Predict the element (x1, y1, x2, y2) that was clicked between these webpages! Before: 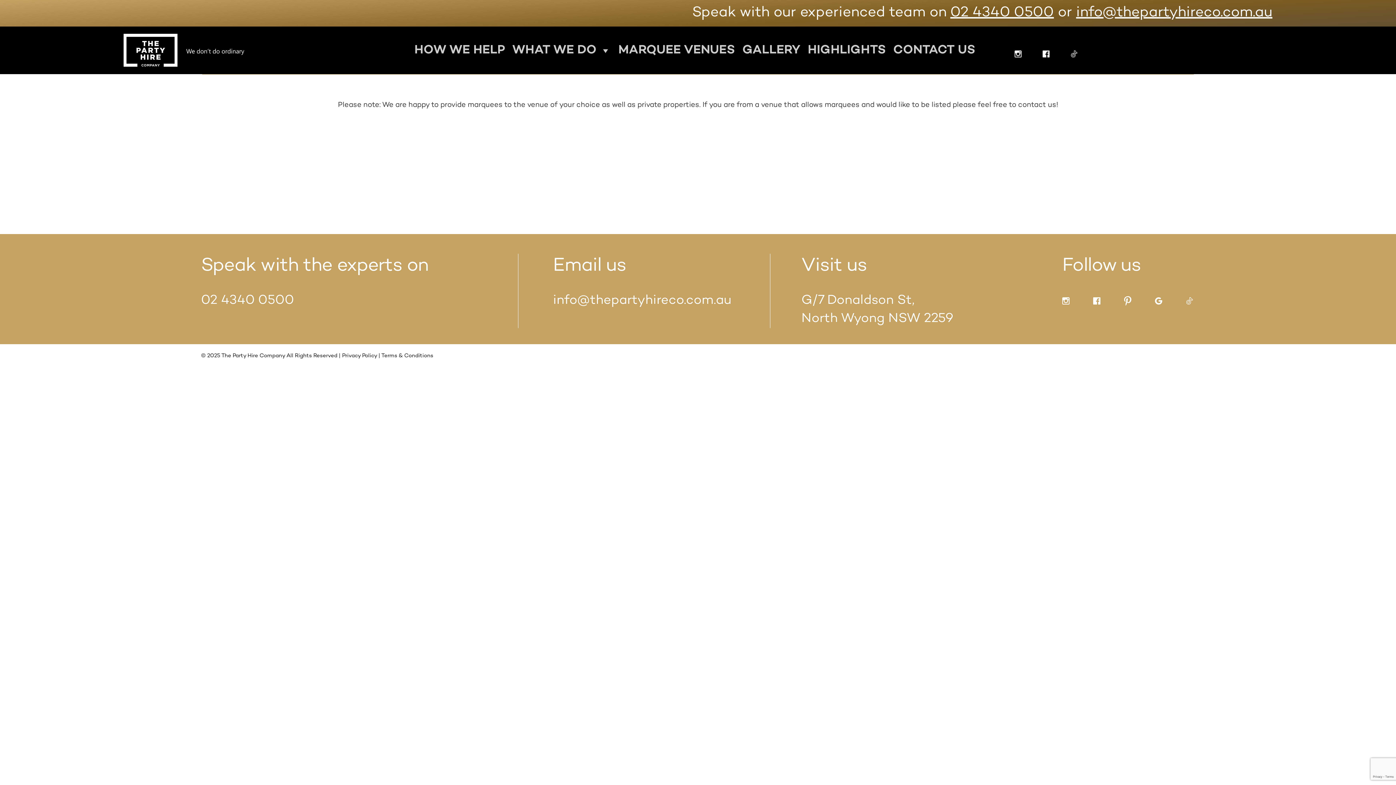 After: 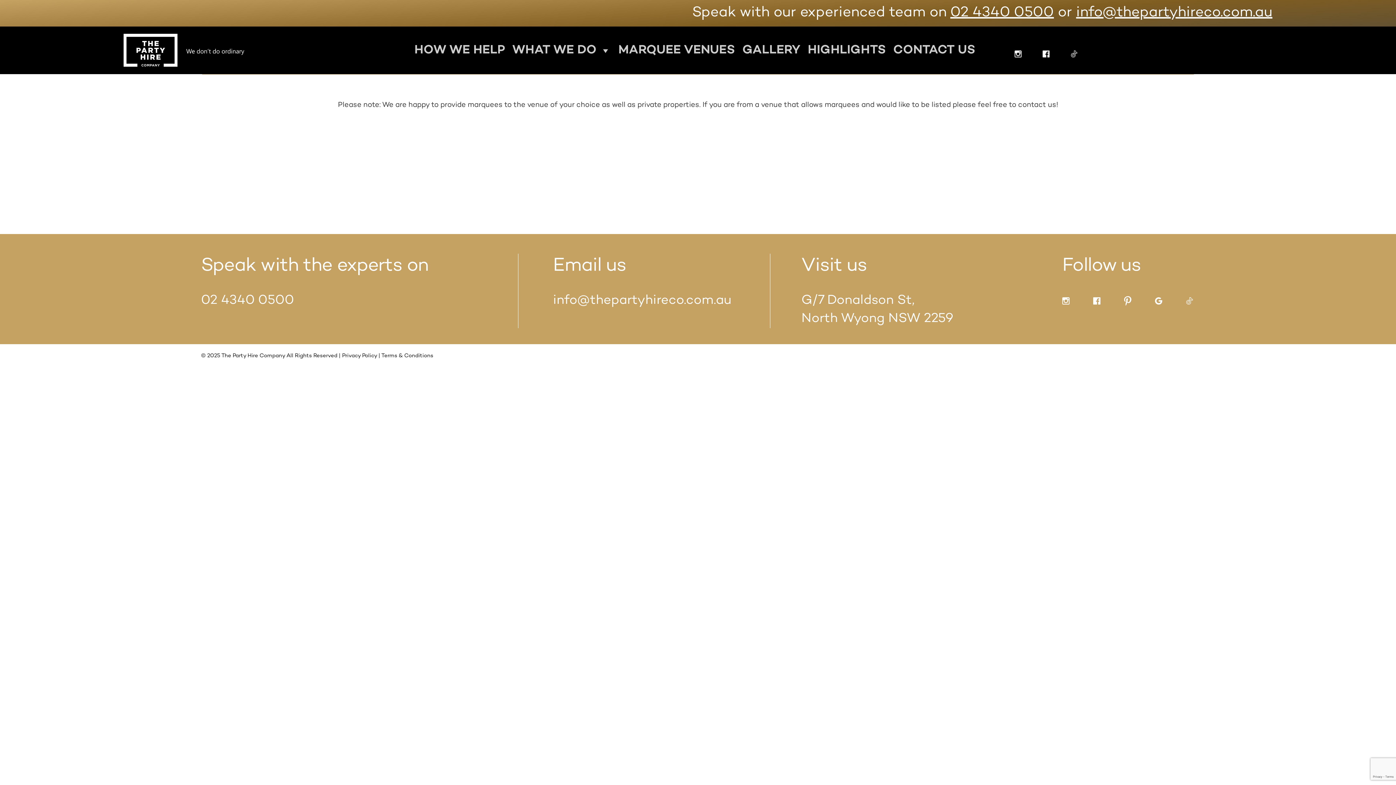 Action: bbox: (1014, 46, 1021, 53)